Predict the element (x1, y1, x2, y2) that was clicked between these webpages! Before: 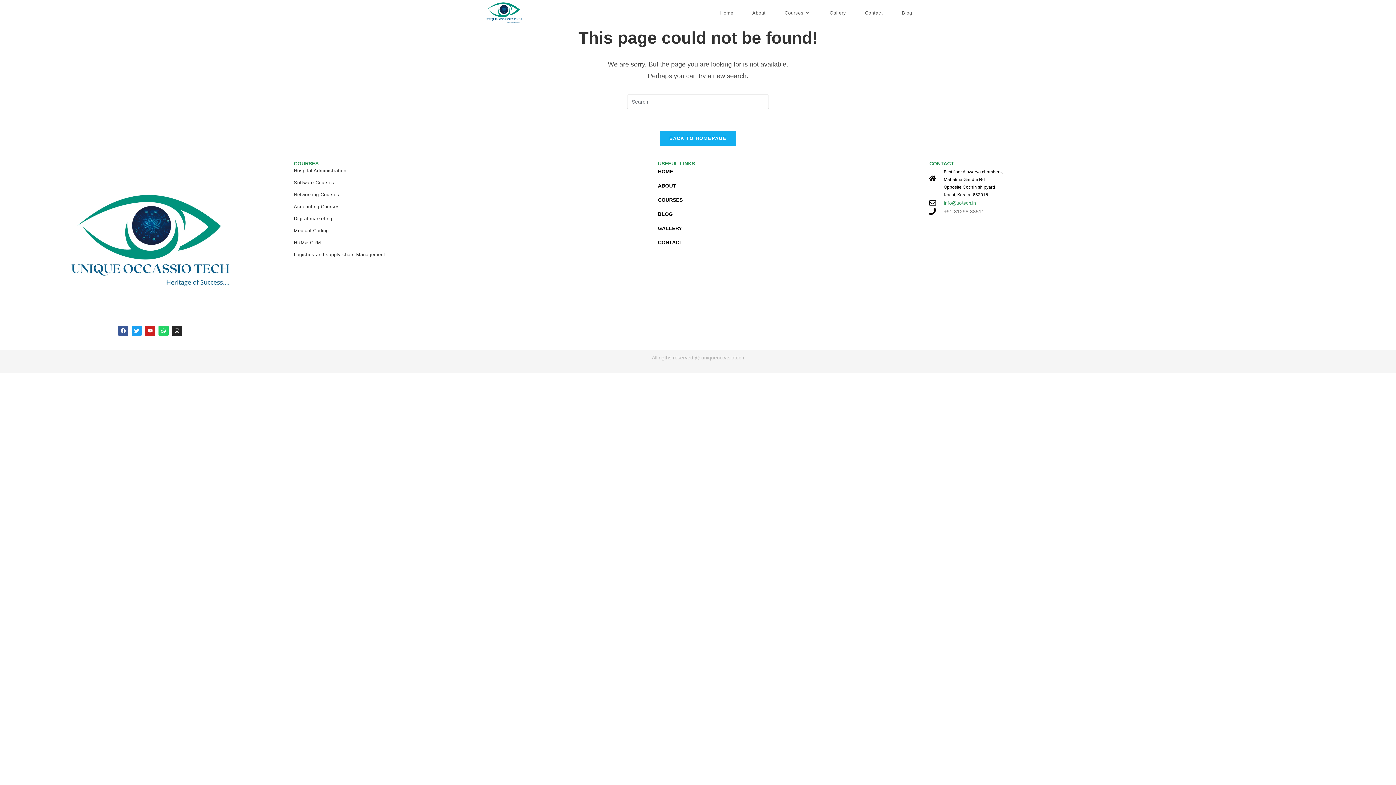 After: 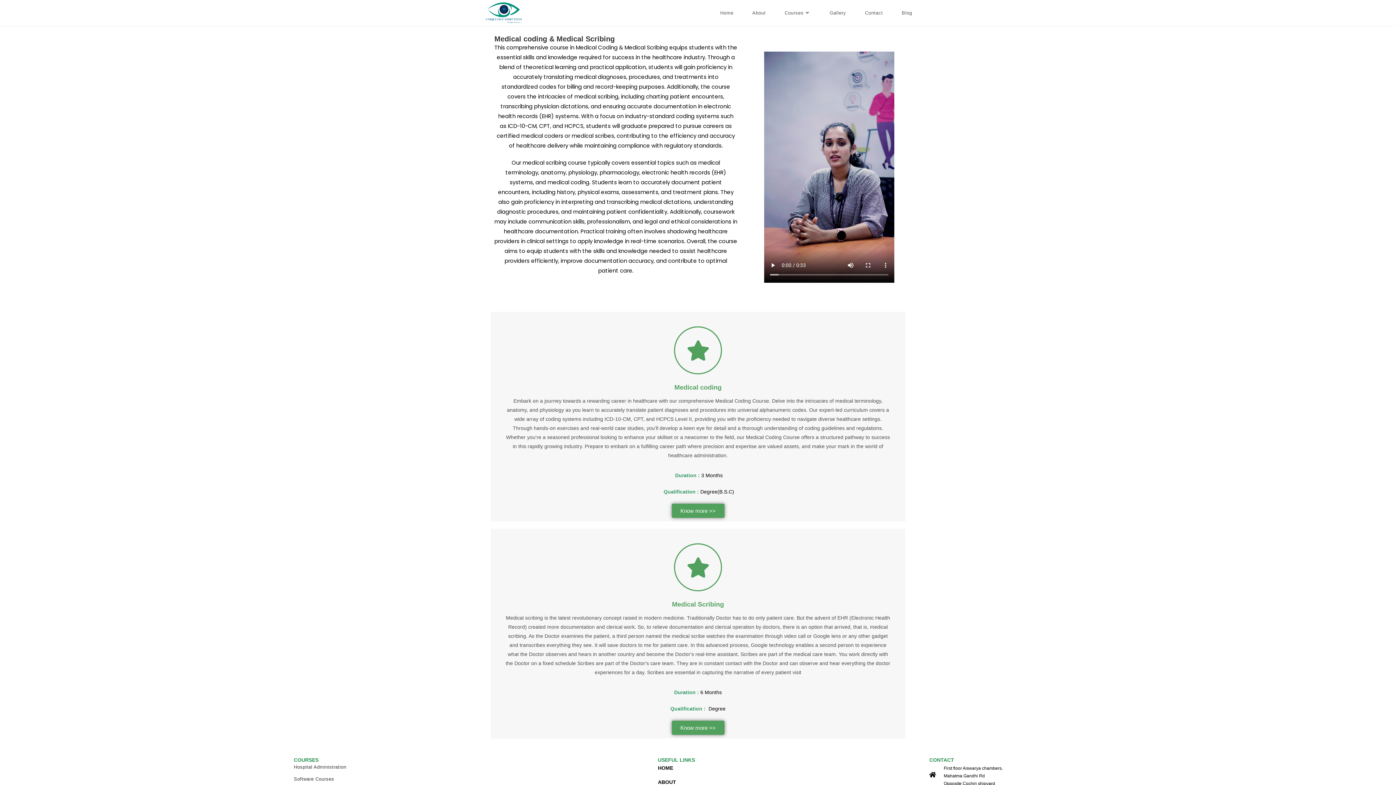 Action: bbox: (293, 228, 328, 233) label: Medical Coding